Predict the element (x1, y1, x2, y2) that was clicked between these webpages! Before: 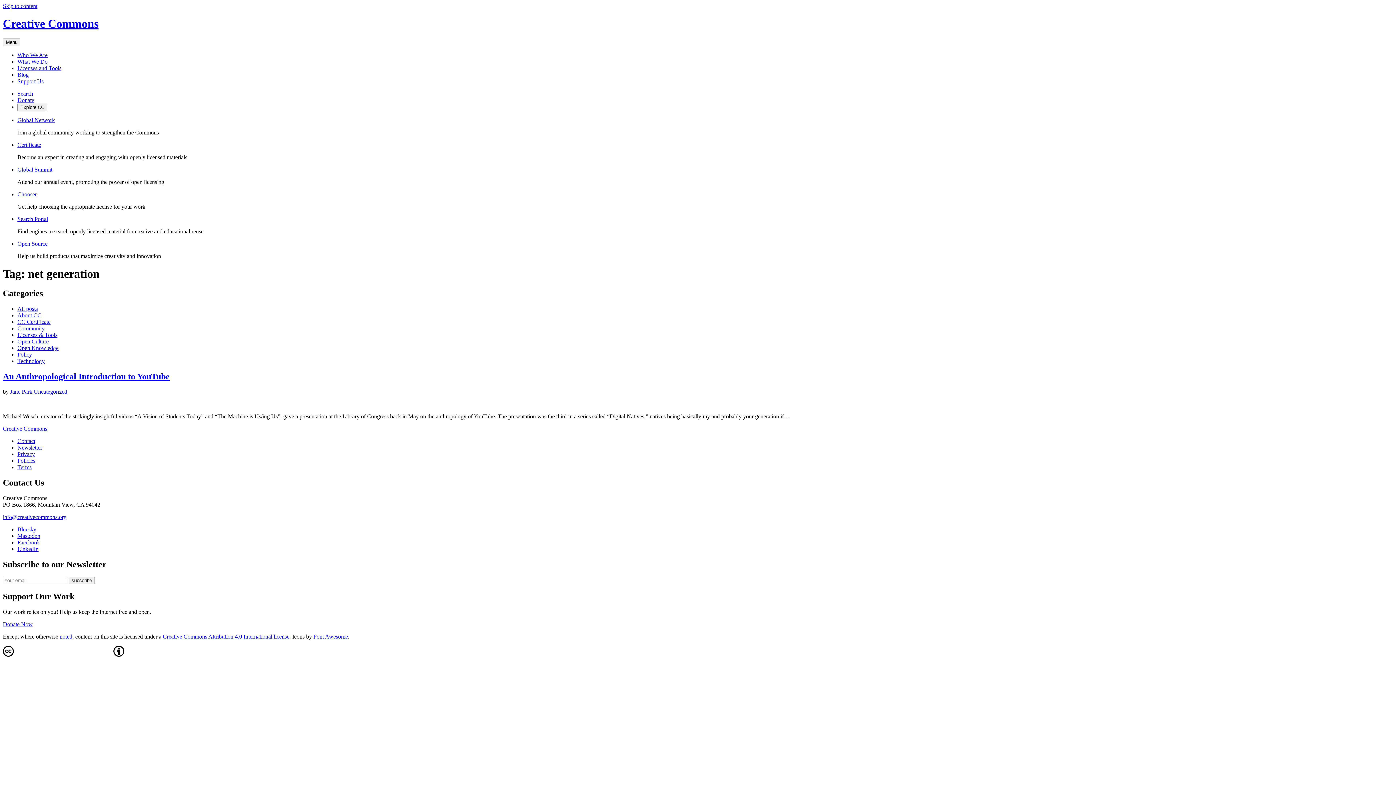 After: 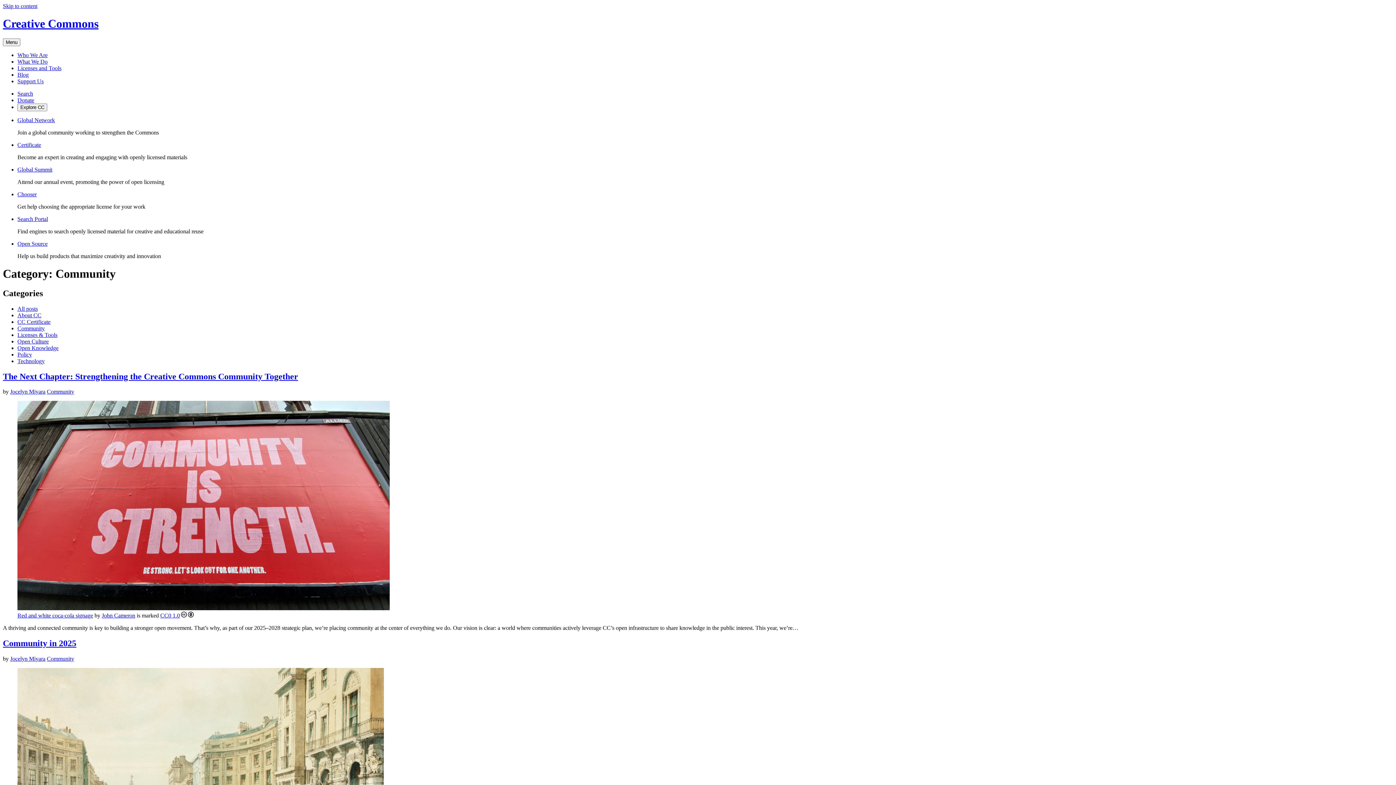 Action: bbox: (17, 325, 44, 331) label: Community